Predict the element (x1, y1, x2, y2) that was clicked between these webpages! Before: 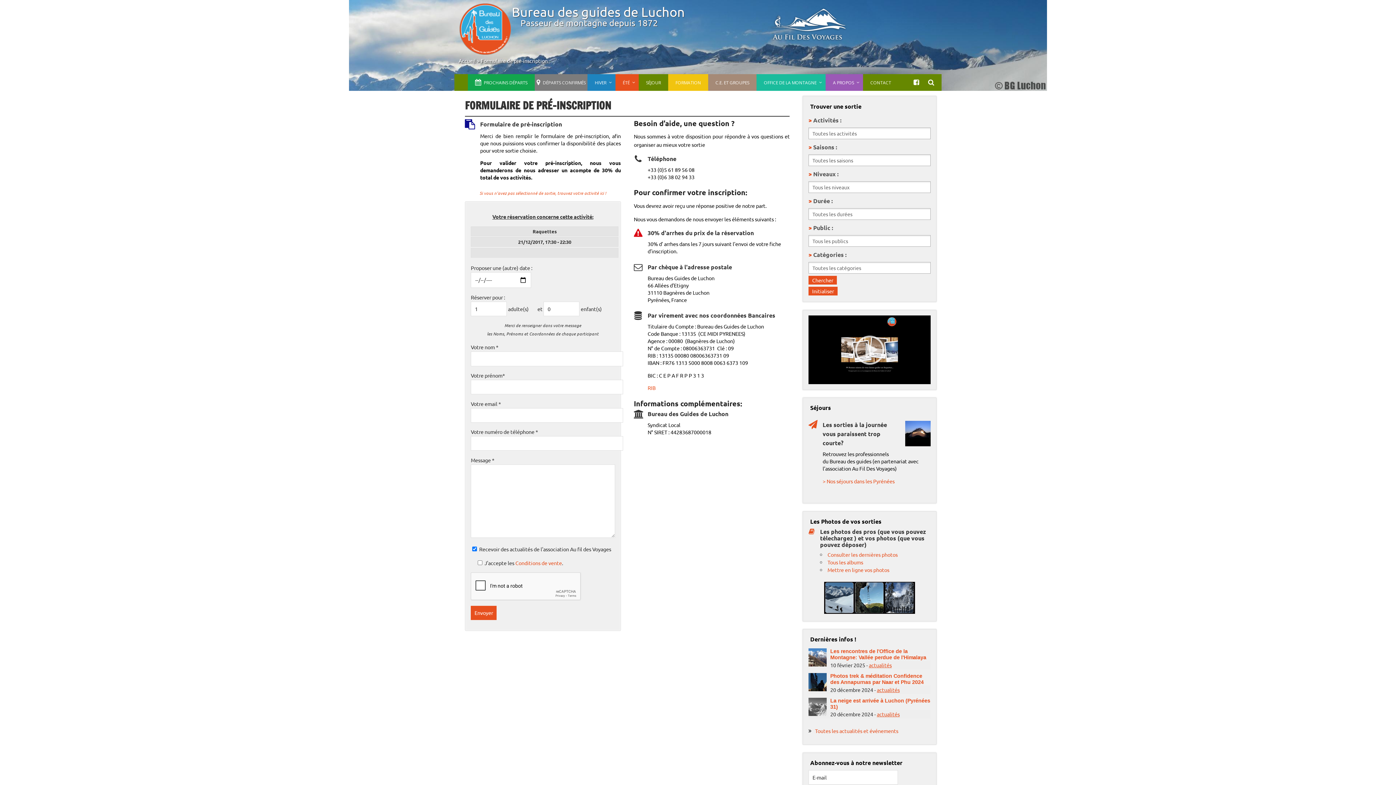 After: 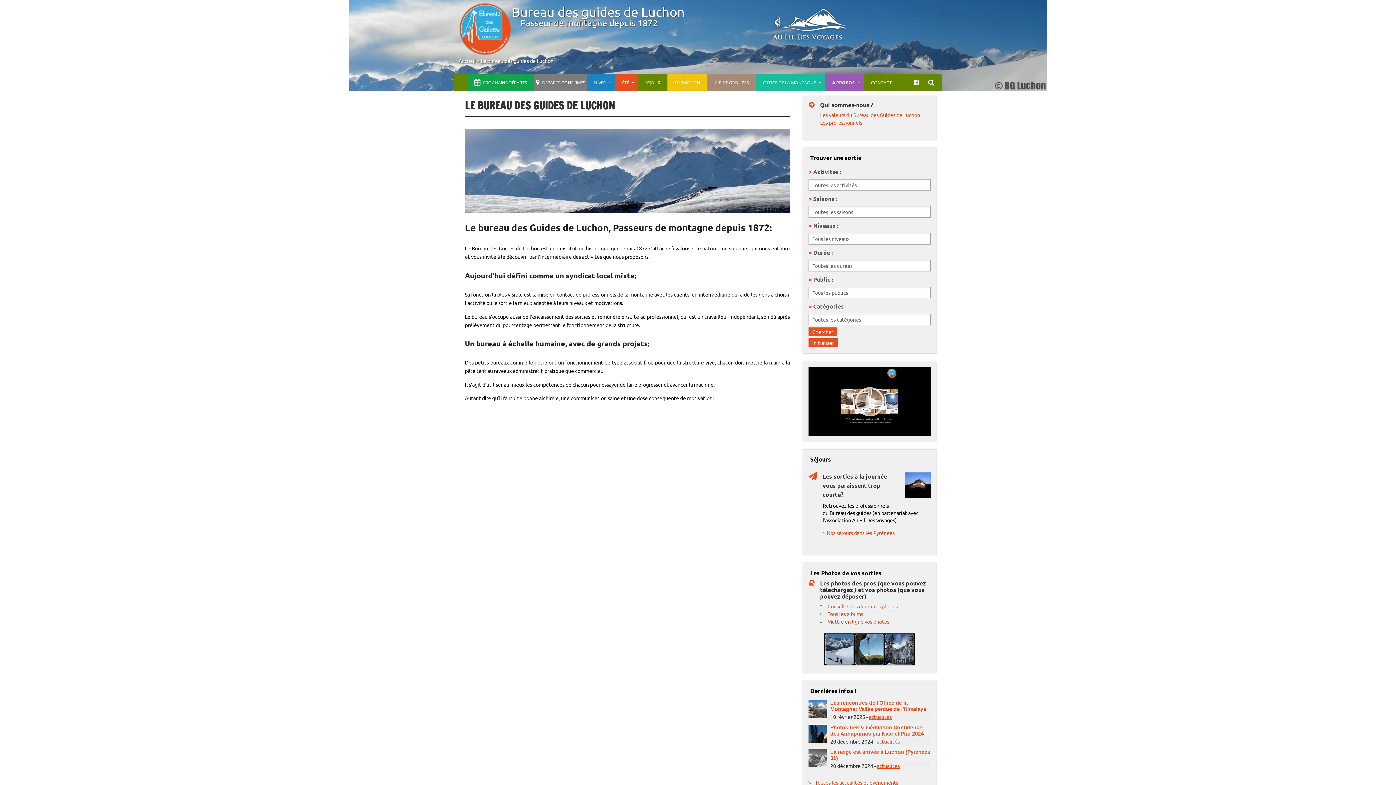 Action: bbox: (825, 74, 863, 90) label: A PROPOS